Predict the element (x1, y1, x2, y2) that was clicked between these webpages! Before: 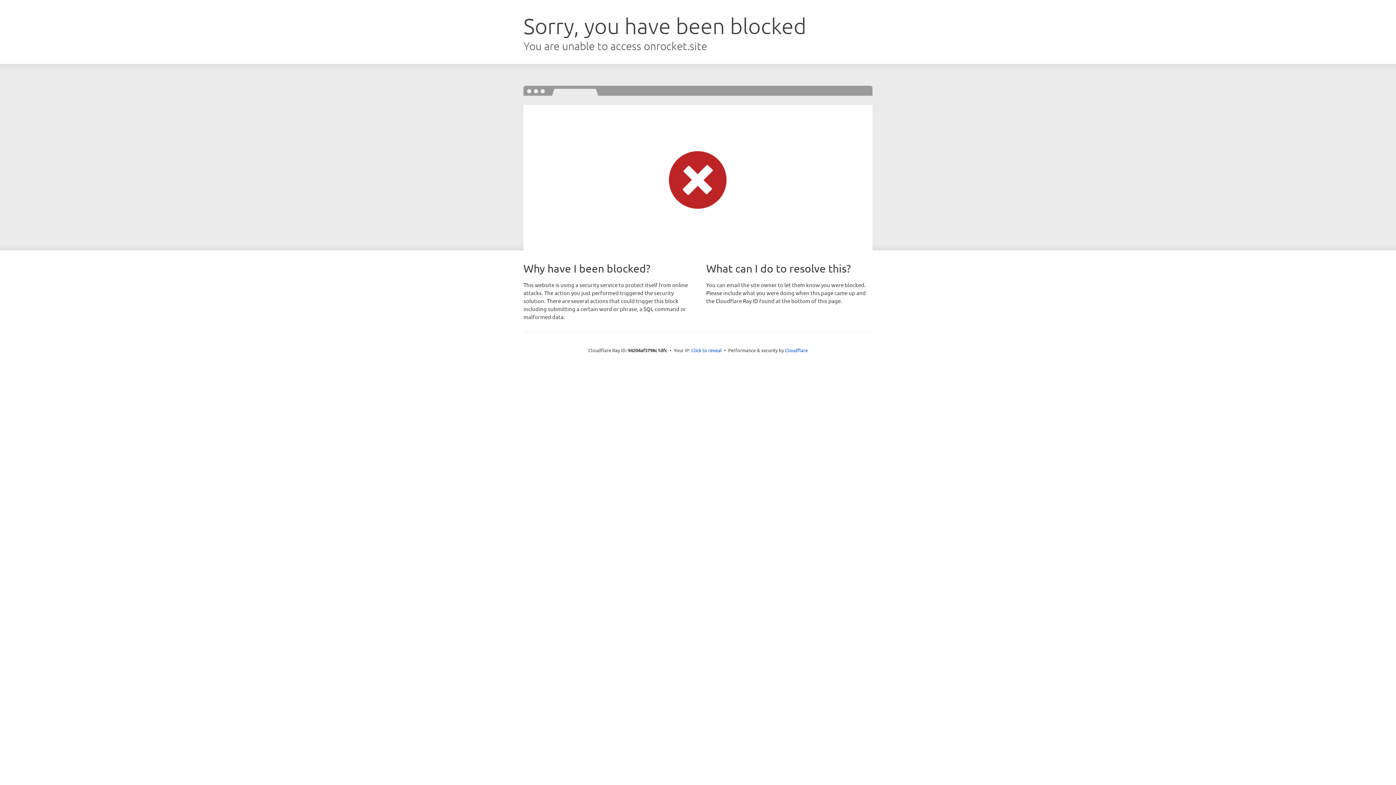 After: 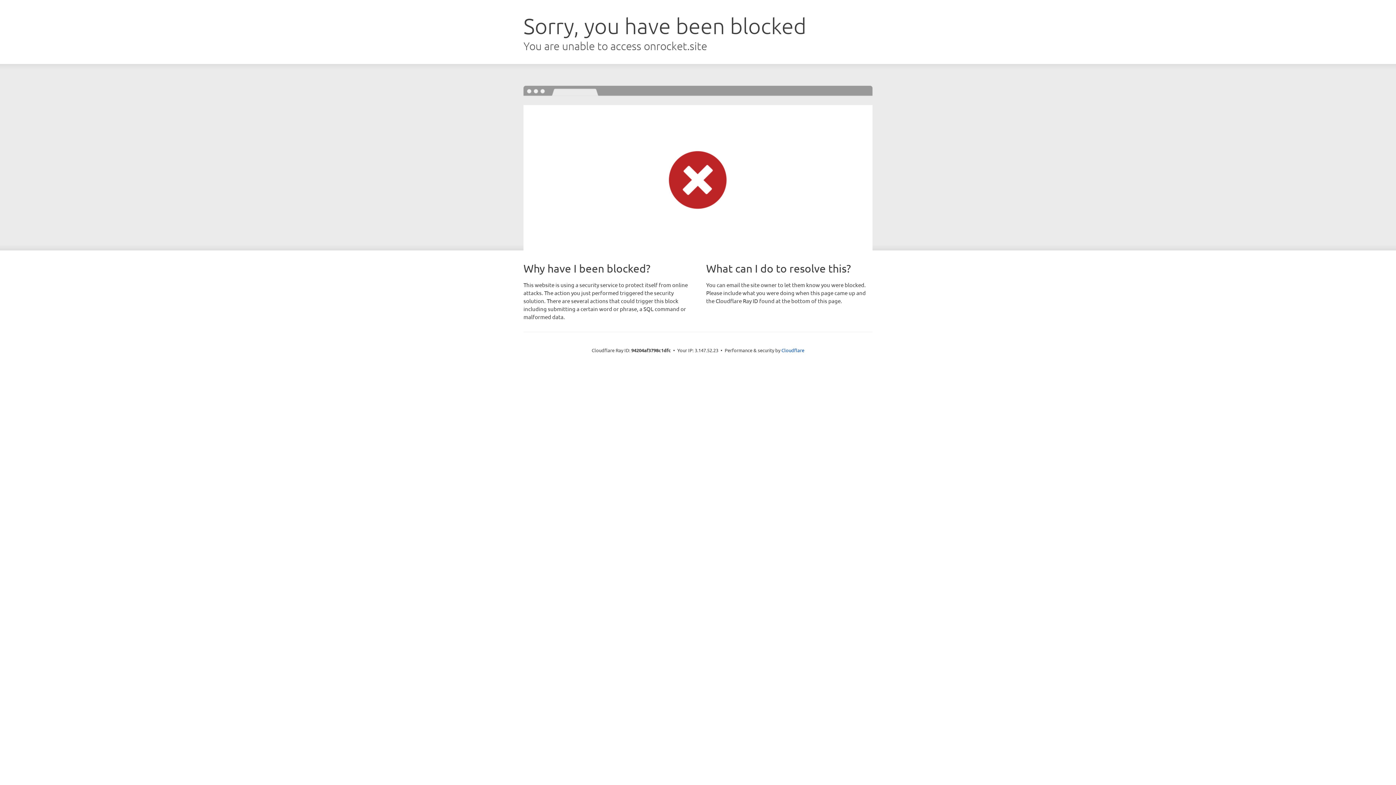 Action: bbox: (691, 346, 722, 353) label: Click to reveal